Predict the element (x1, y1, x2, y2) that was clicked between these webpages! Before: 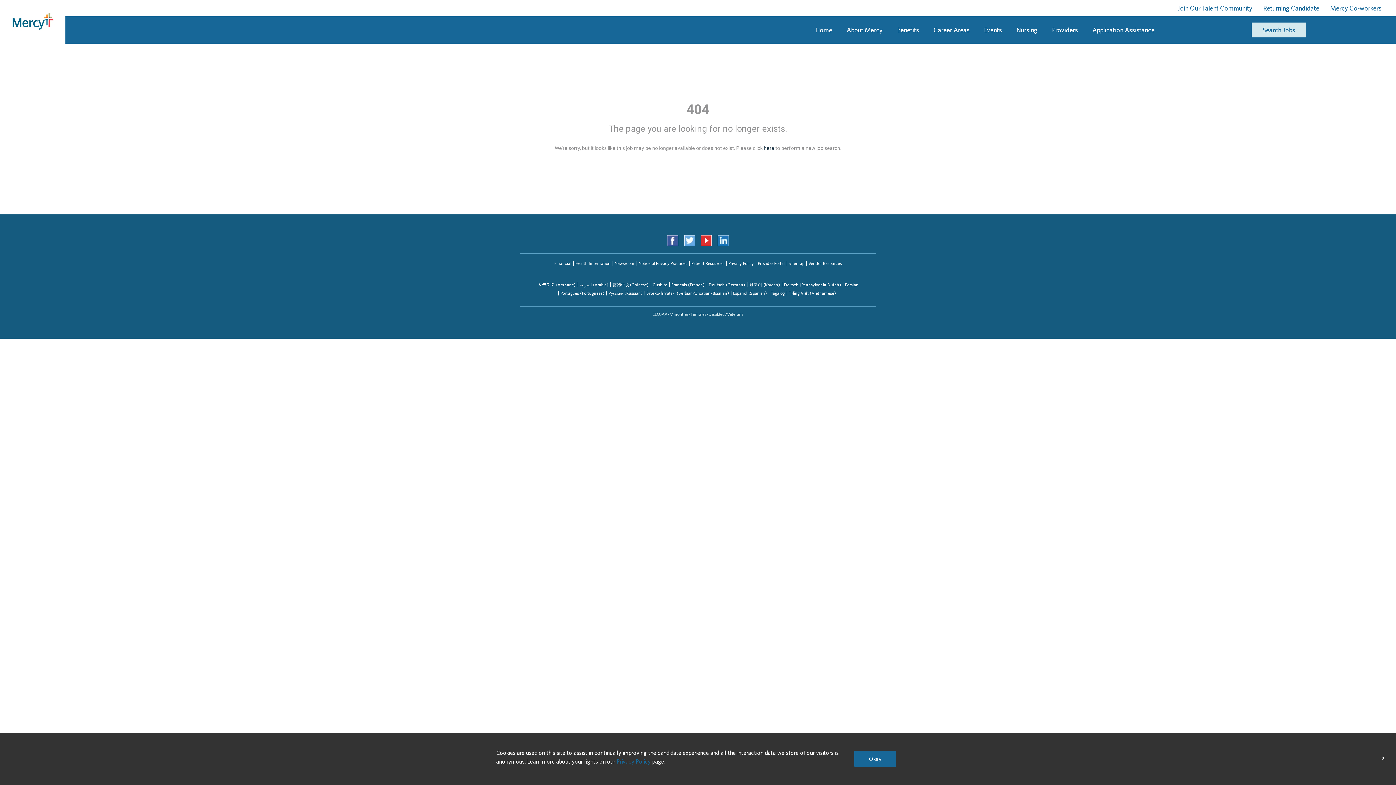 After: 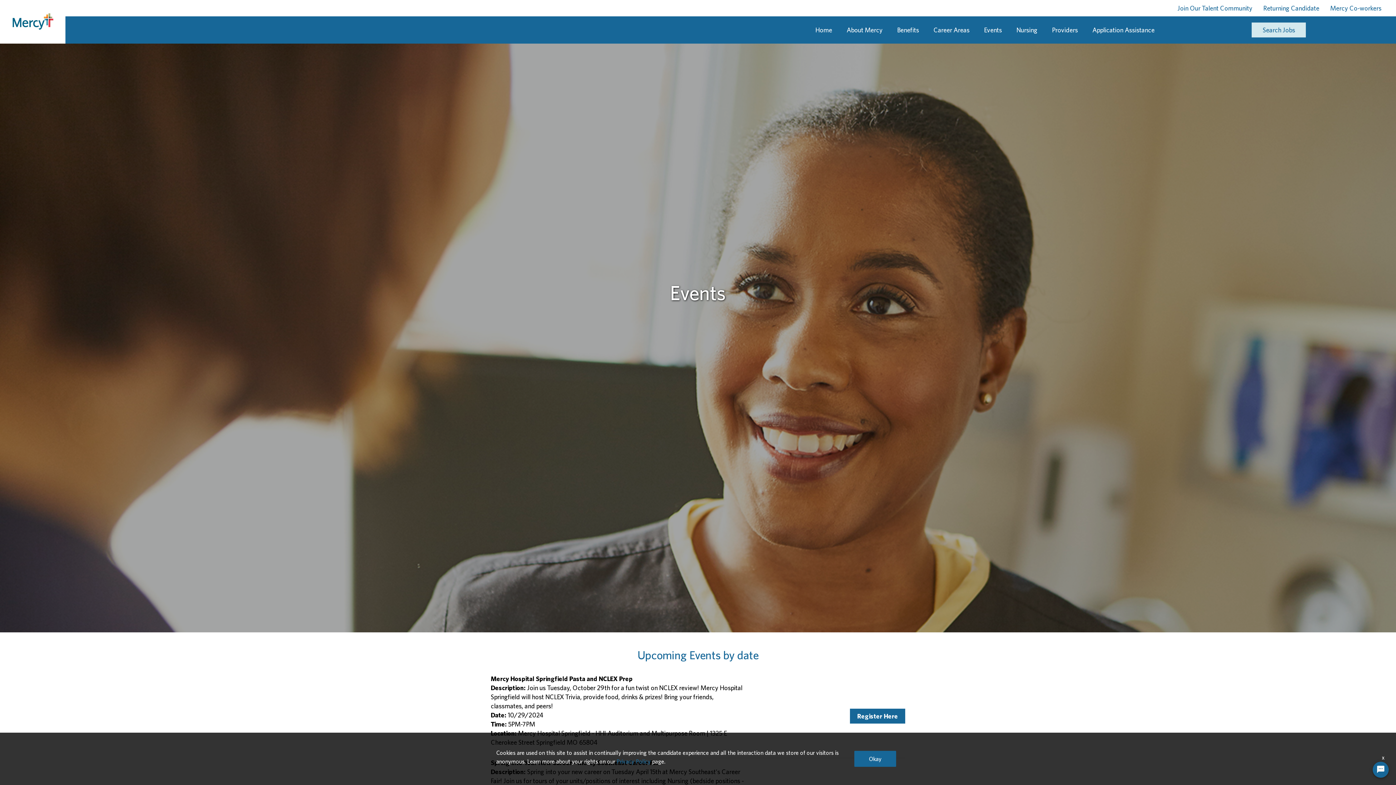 Action: label: Events bbox: (984, 26, 1002, 33)